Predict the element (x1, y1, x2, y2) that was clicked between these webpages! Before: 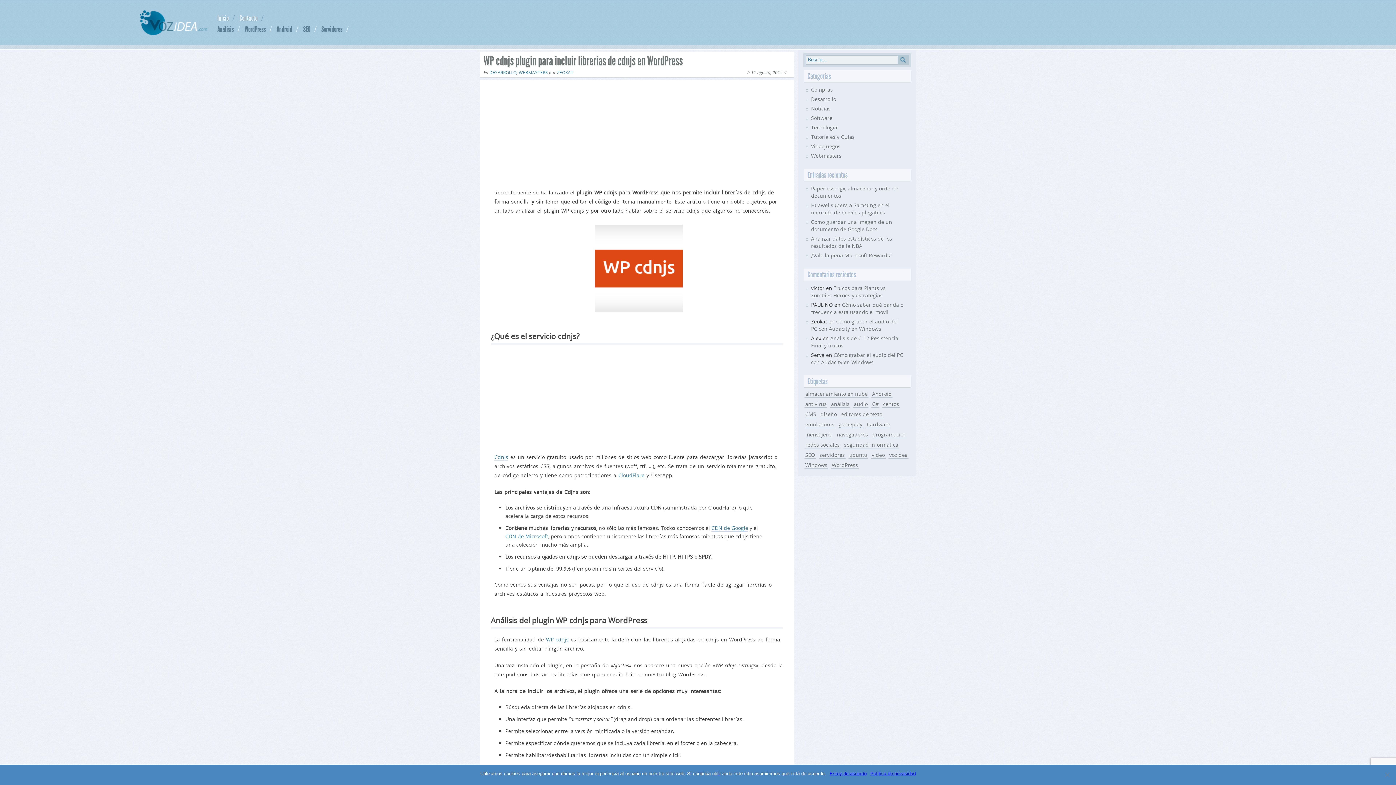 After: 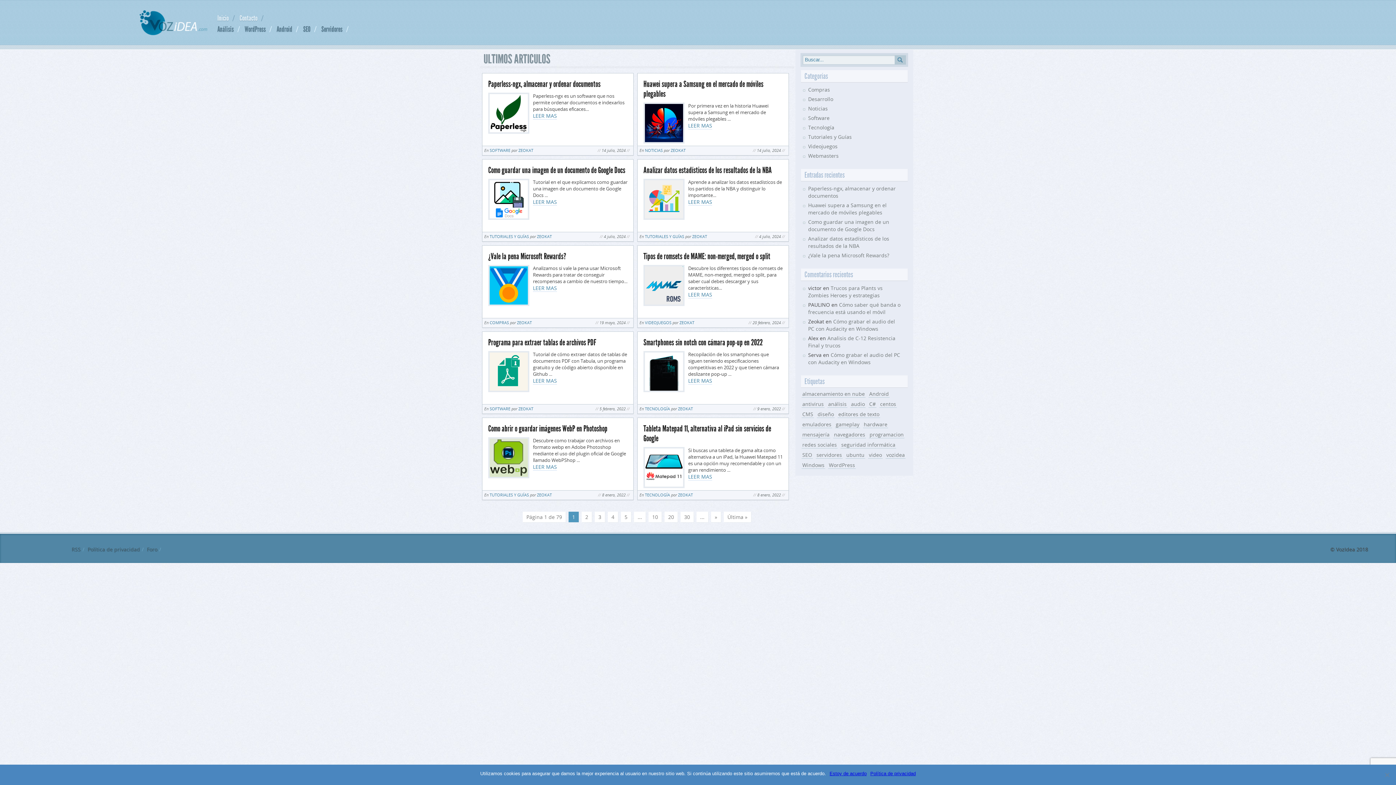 Action: label: Inicio bbox: (217, 13, 228, 22)